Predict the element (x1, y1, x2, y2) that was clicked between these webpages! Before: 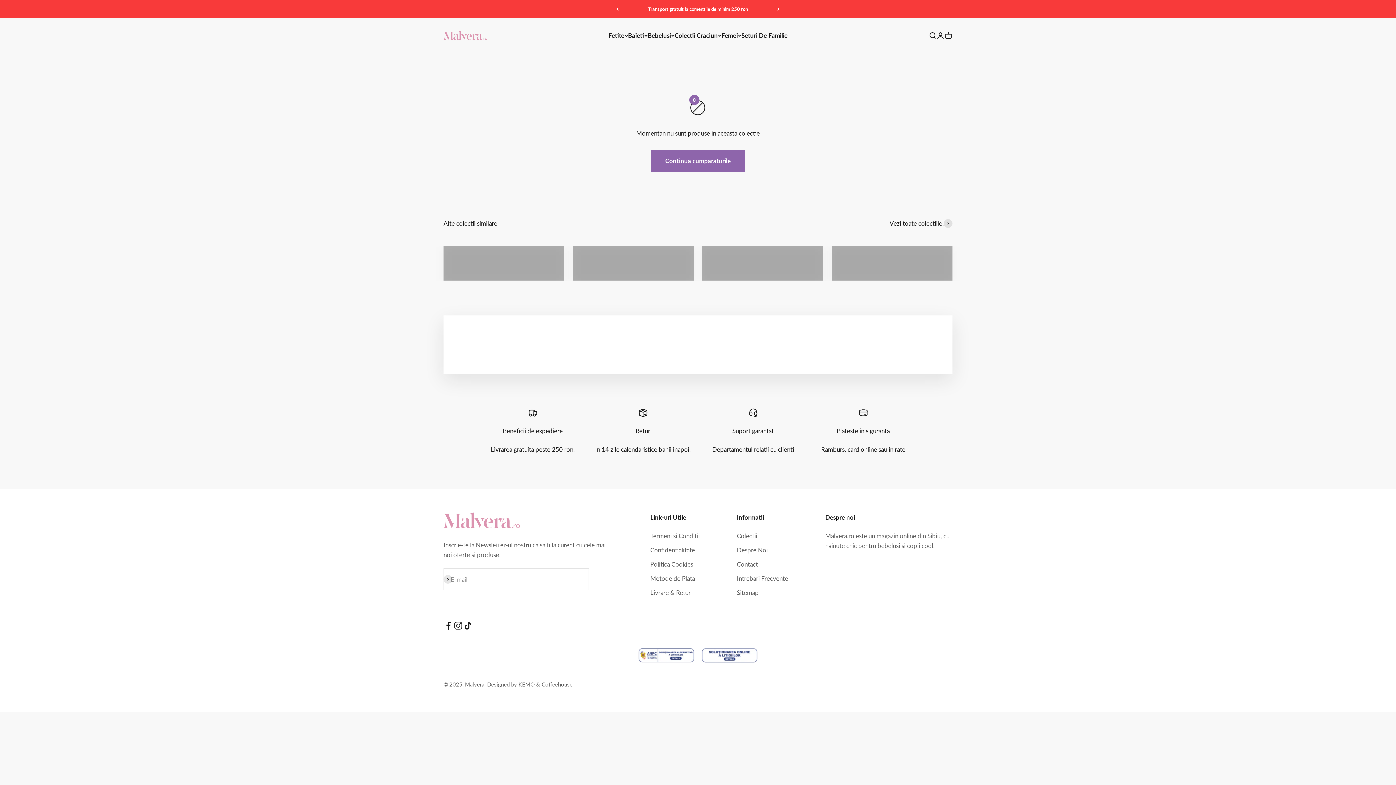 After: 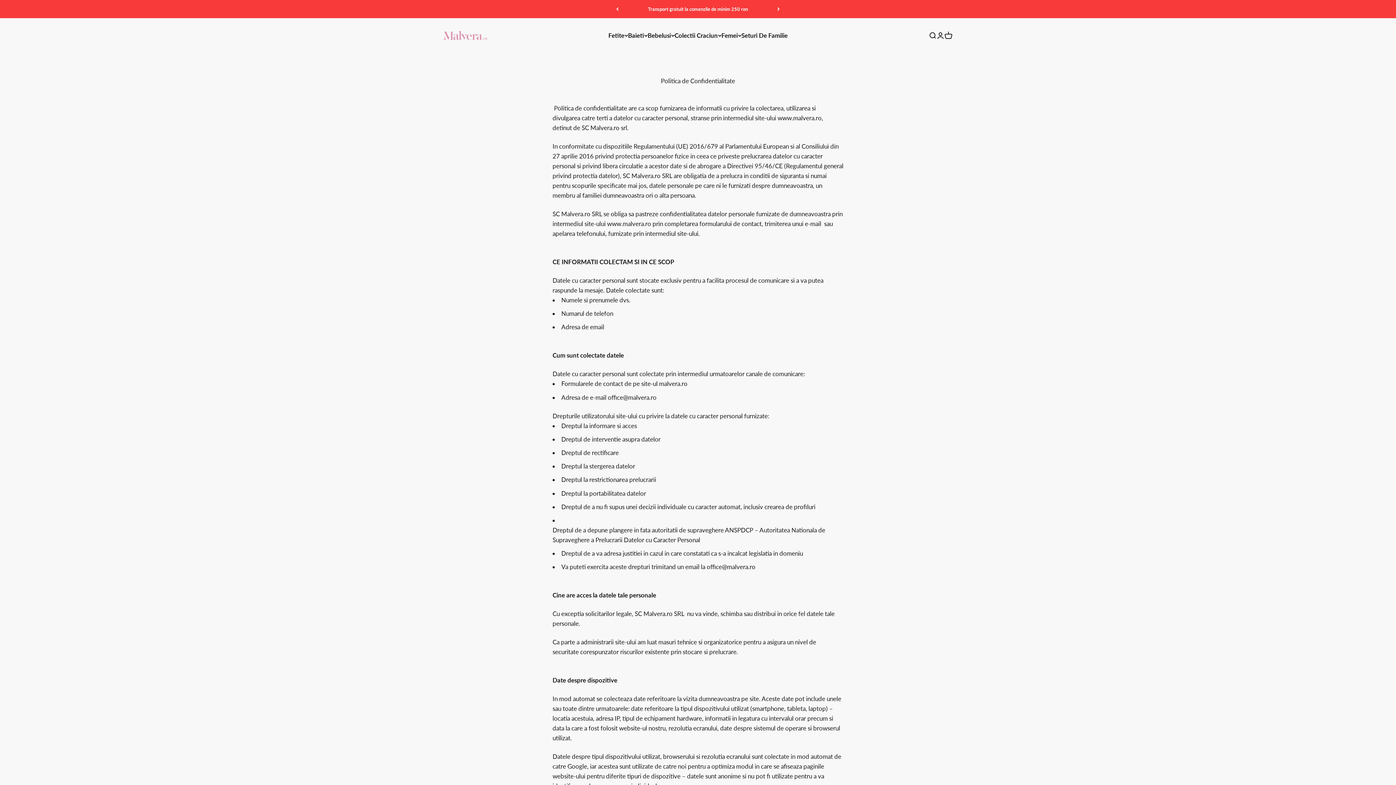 Action: bbox: (650, 545, 695, 555) label: Confidentialitate